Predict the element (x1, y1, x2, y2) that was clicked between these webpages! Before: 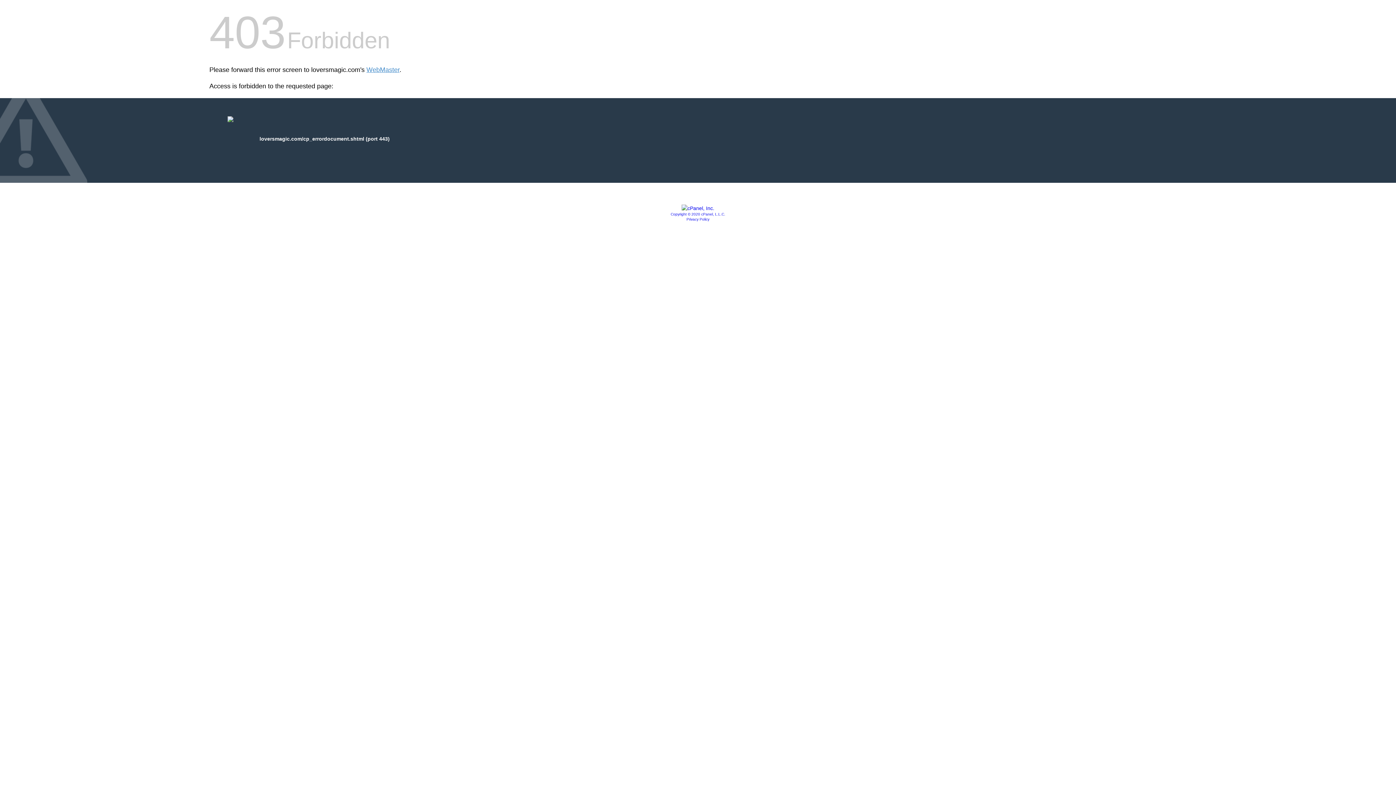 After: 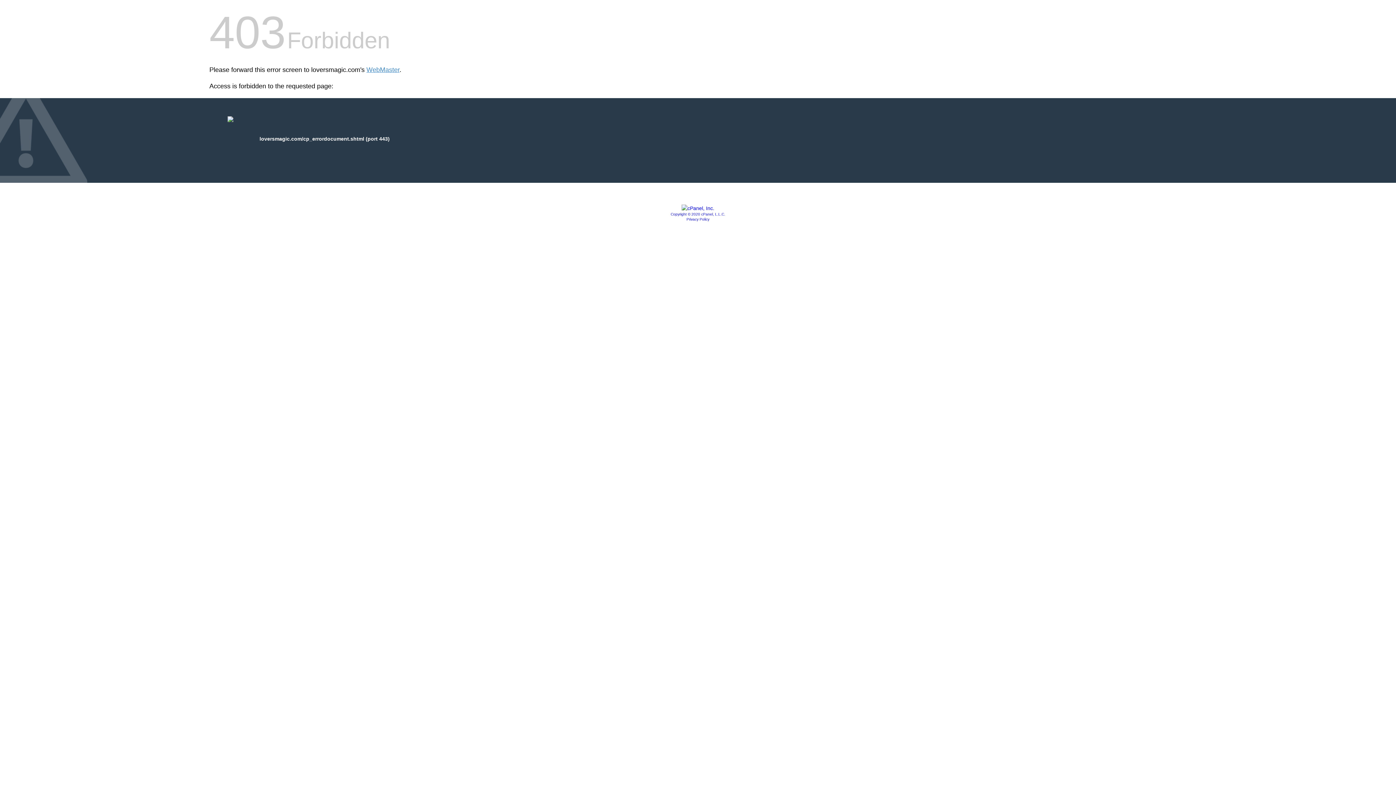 Action: bbox: (686, 217, 709, 221) label: Privacy Policy